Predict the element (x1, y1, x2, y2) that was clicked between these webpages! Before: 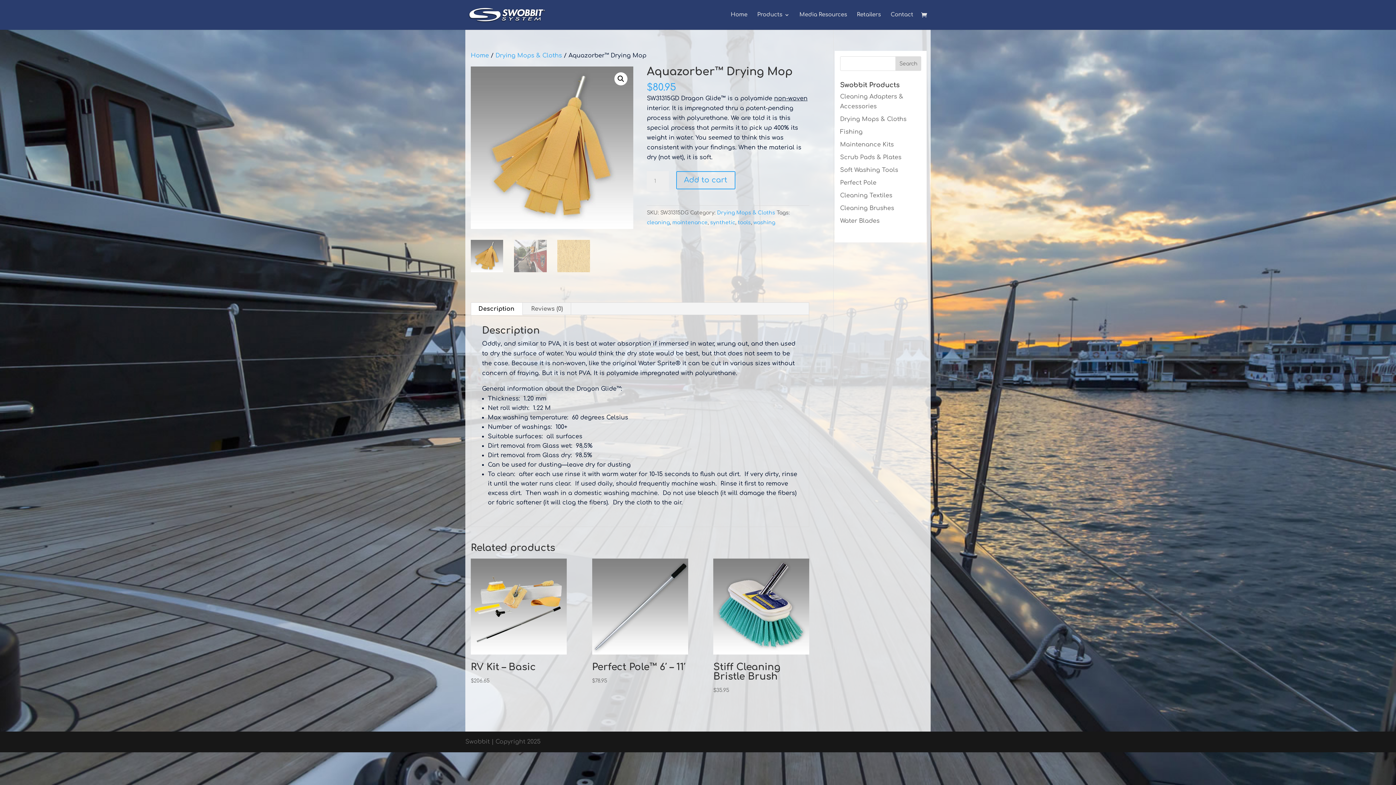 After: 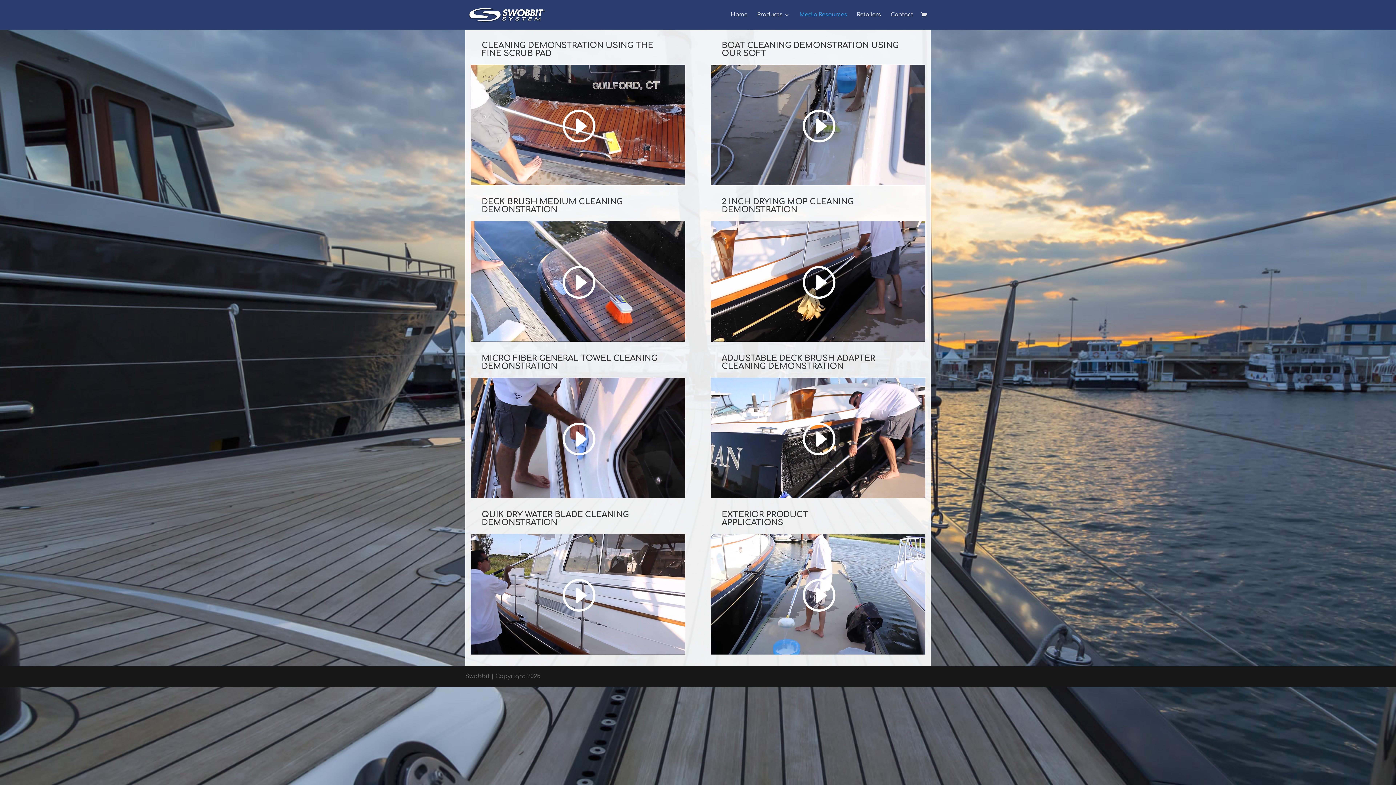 Action: bbox: (799, 12, 847, 29) label: Media Resources